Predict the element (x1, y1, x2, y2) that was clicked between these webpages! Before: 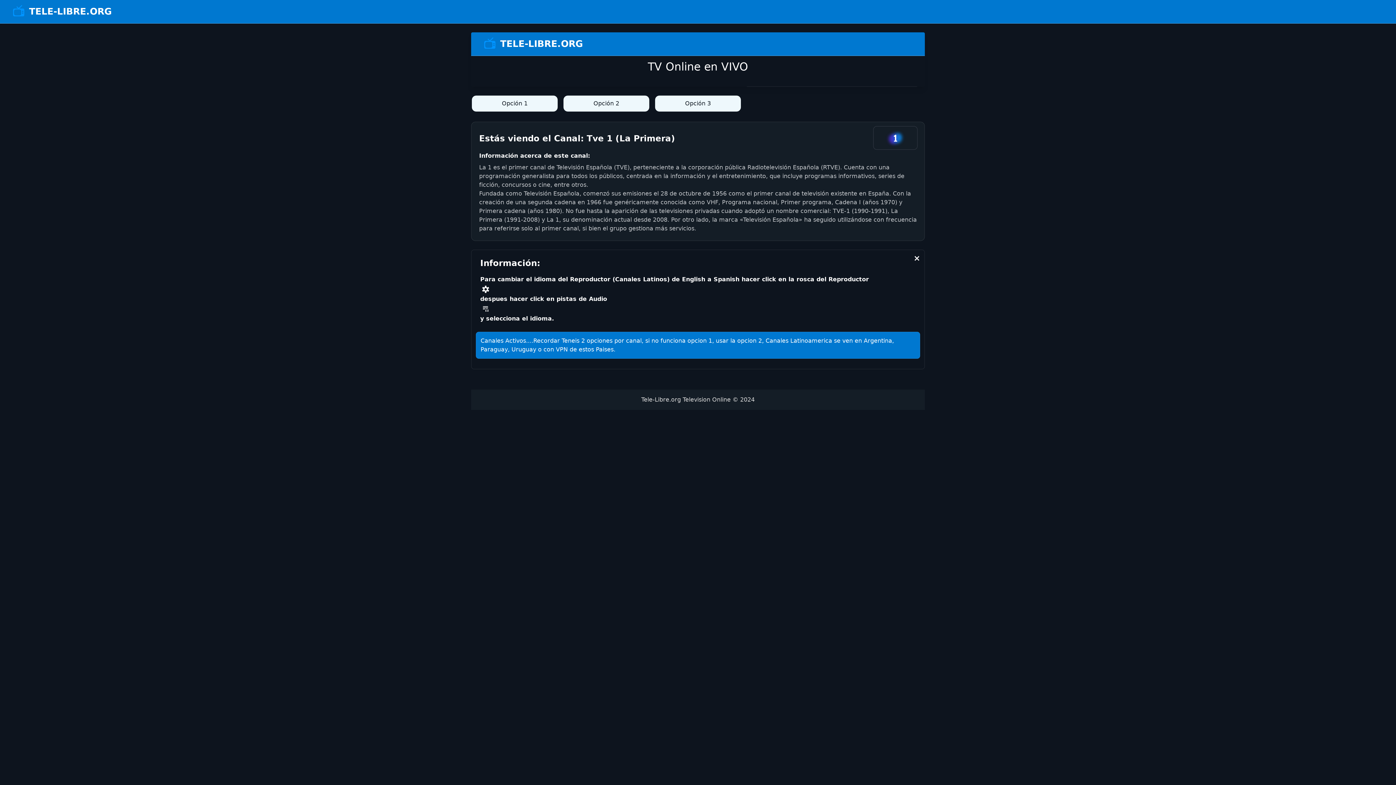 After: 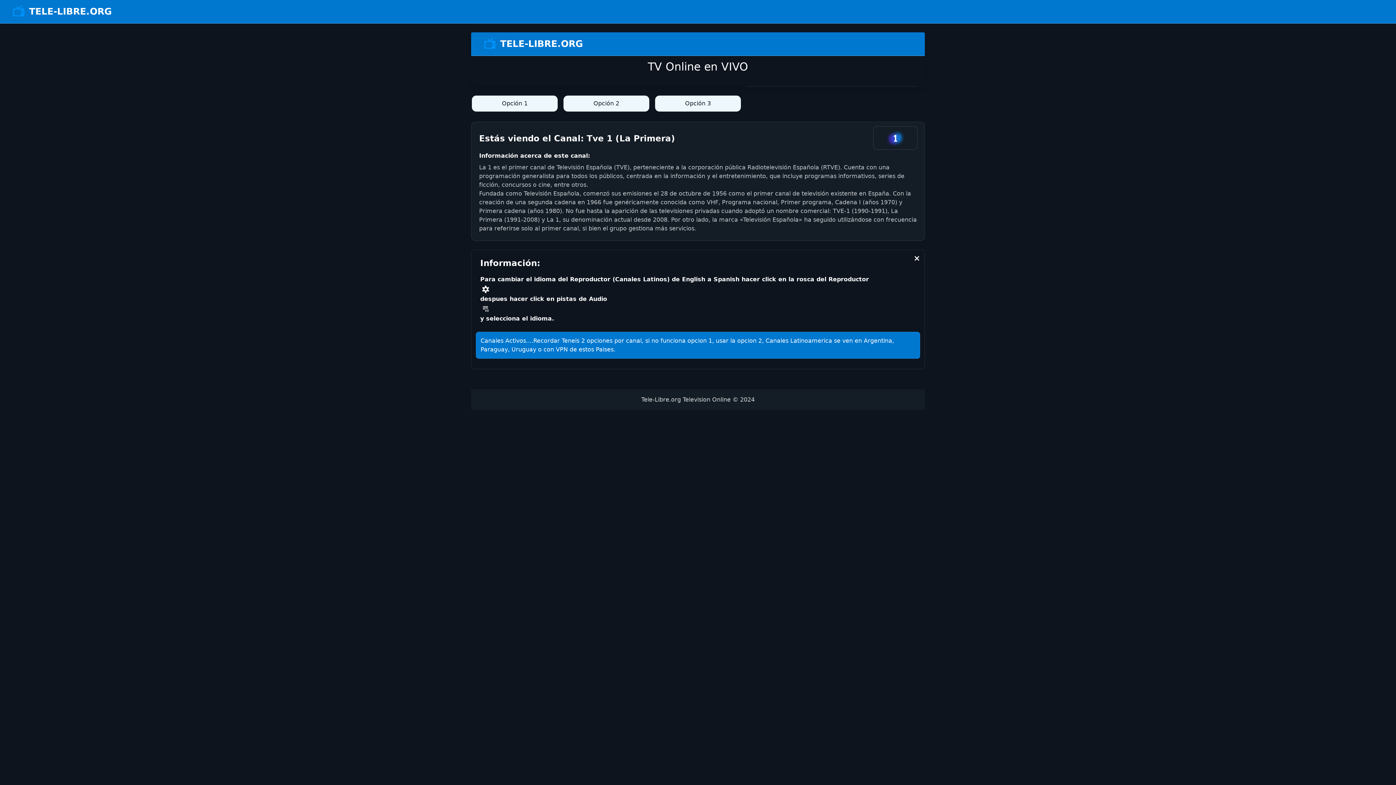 Action: bbox: (472, 95, 557, 111) label: Opción 1